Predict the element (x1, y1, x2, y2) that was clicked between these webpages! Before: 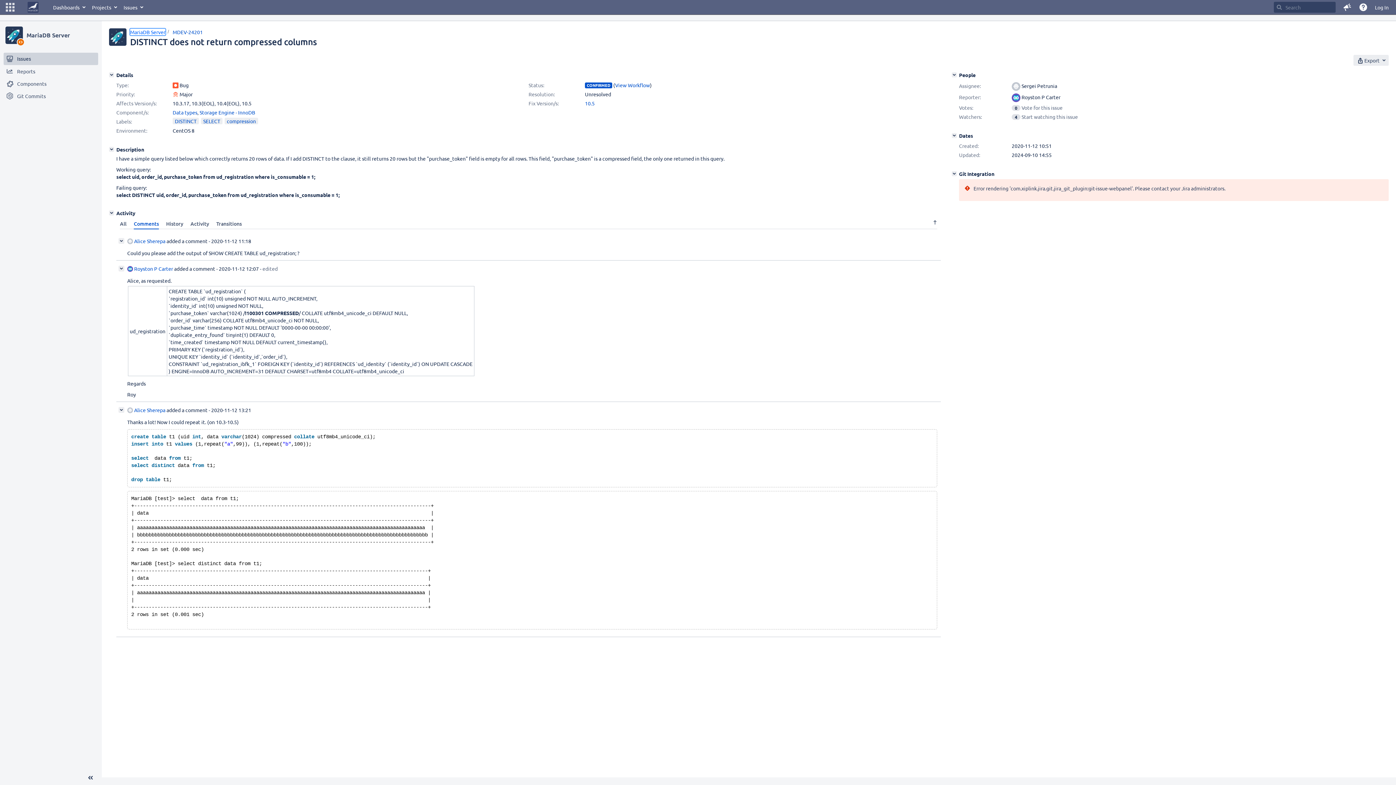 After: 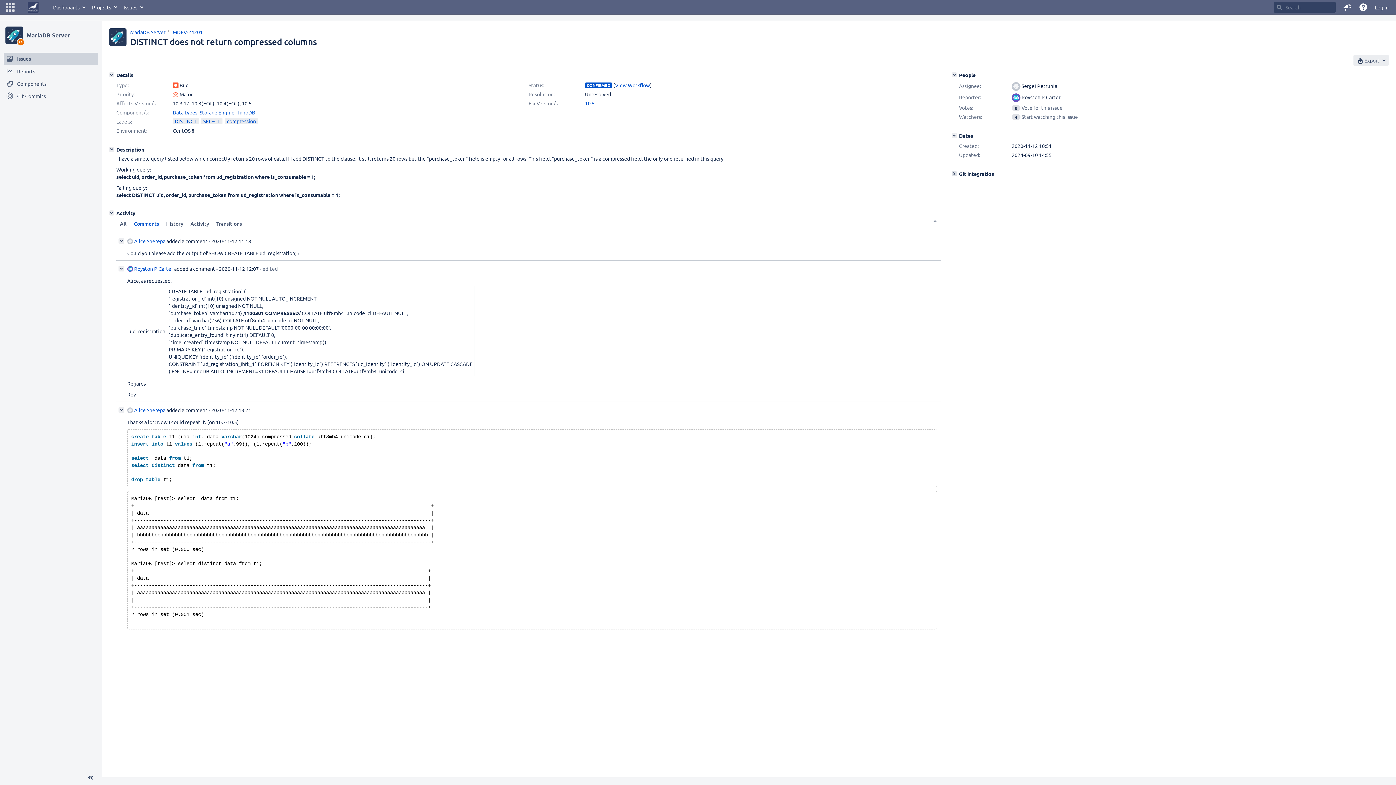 Action: label: Git Integration bbox: (952, 171, 957, 176)